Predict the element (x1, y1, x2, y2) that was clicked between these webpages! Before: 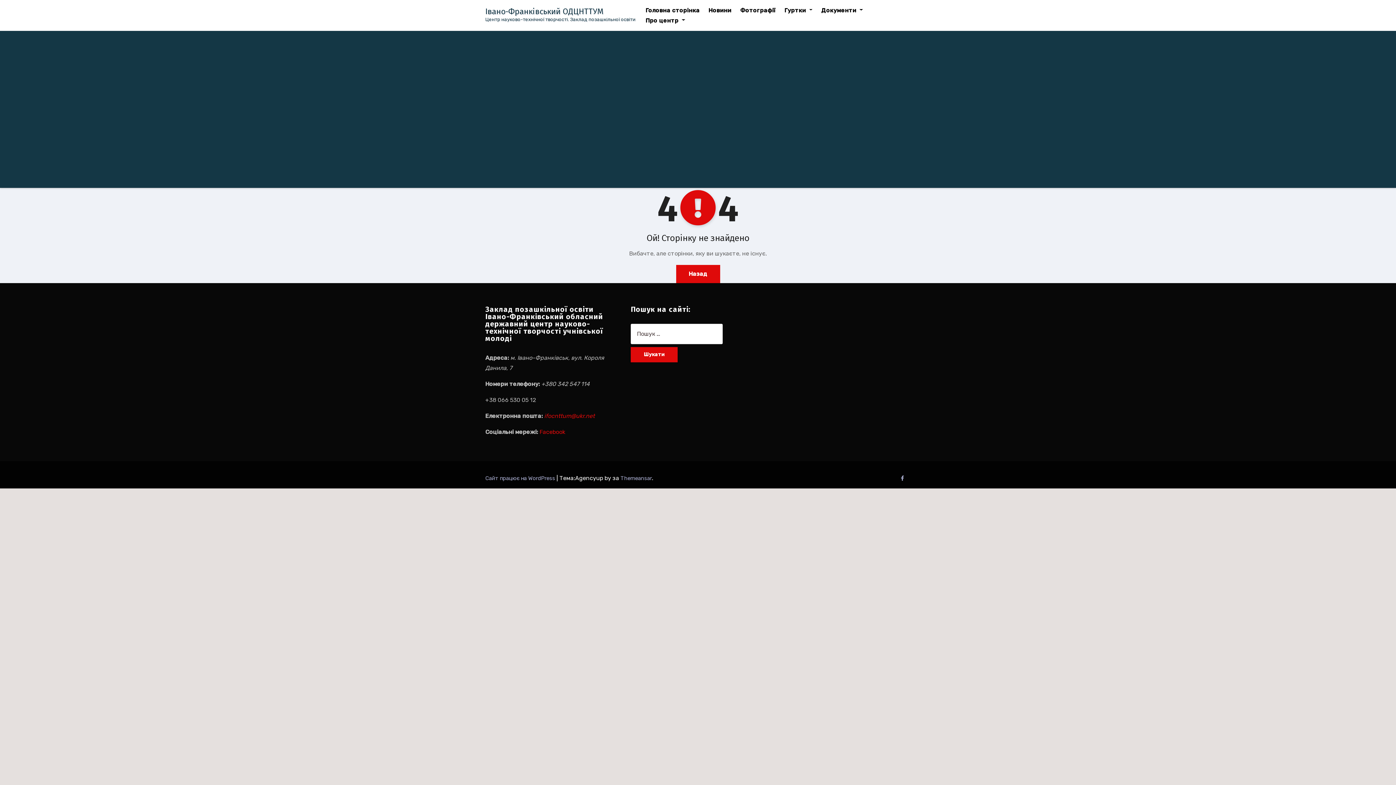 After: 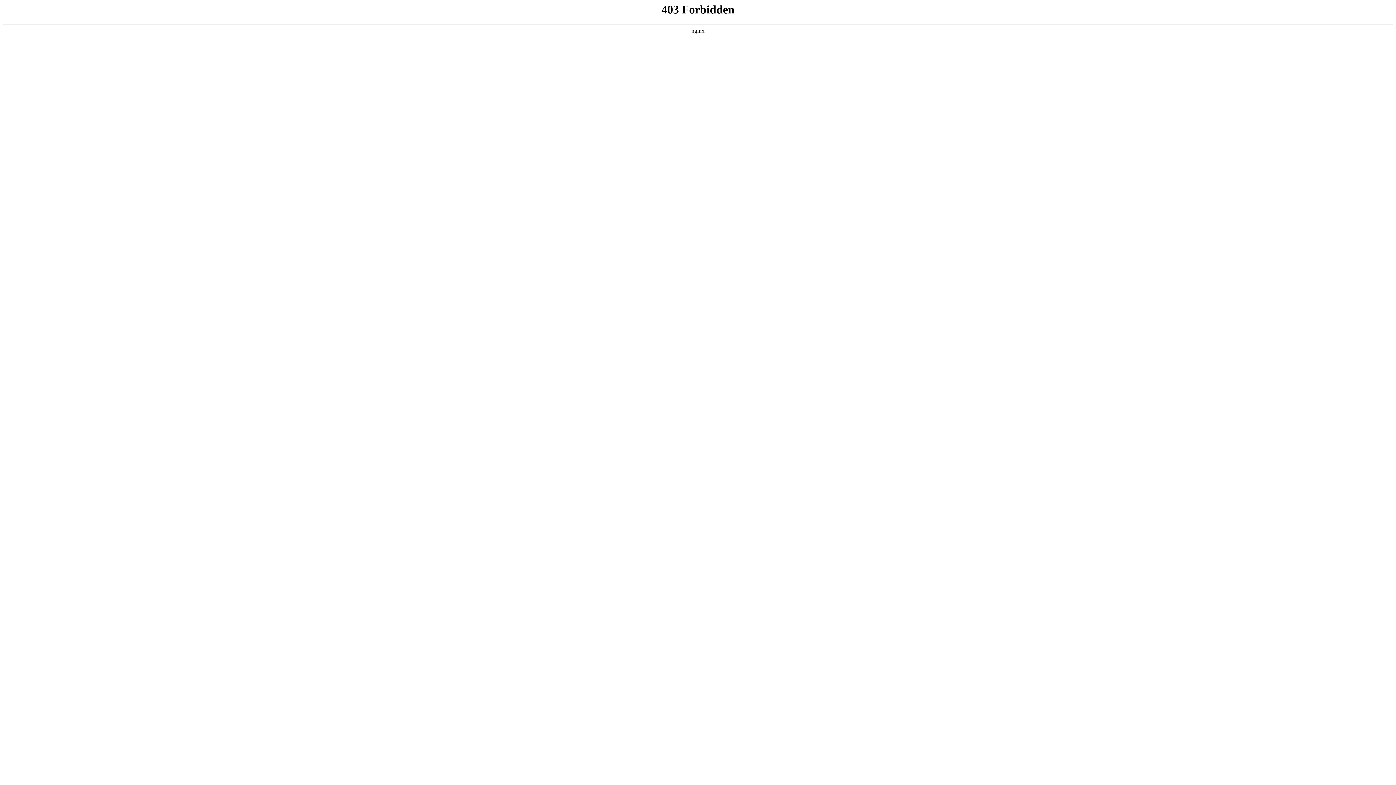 Action: label: Сайт працює на WordPress  bbox: (485, 475, 556, 481)